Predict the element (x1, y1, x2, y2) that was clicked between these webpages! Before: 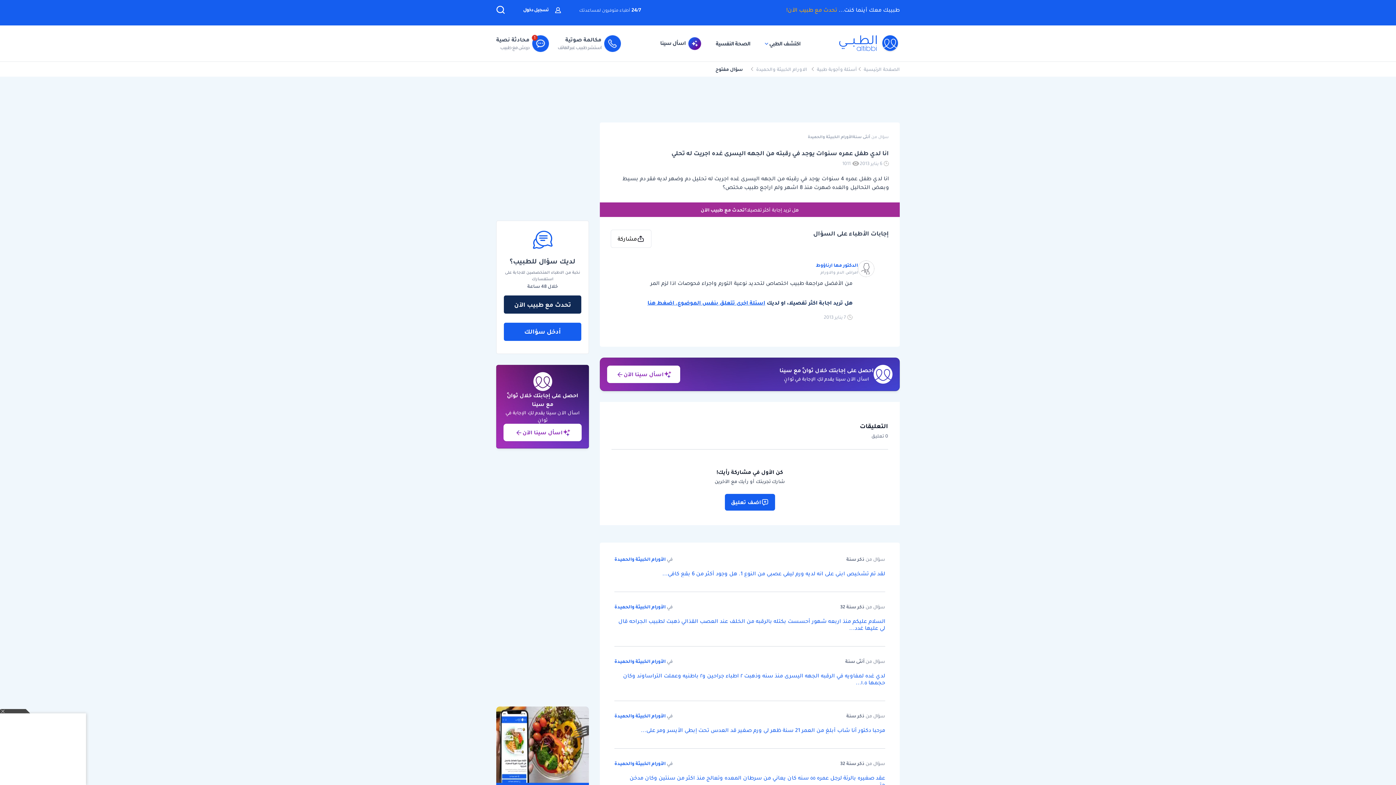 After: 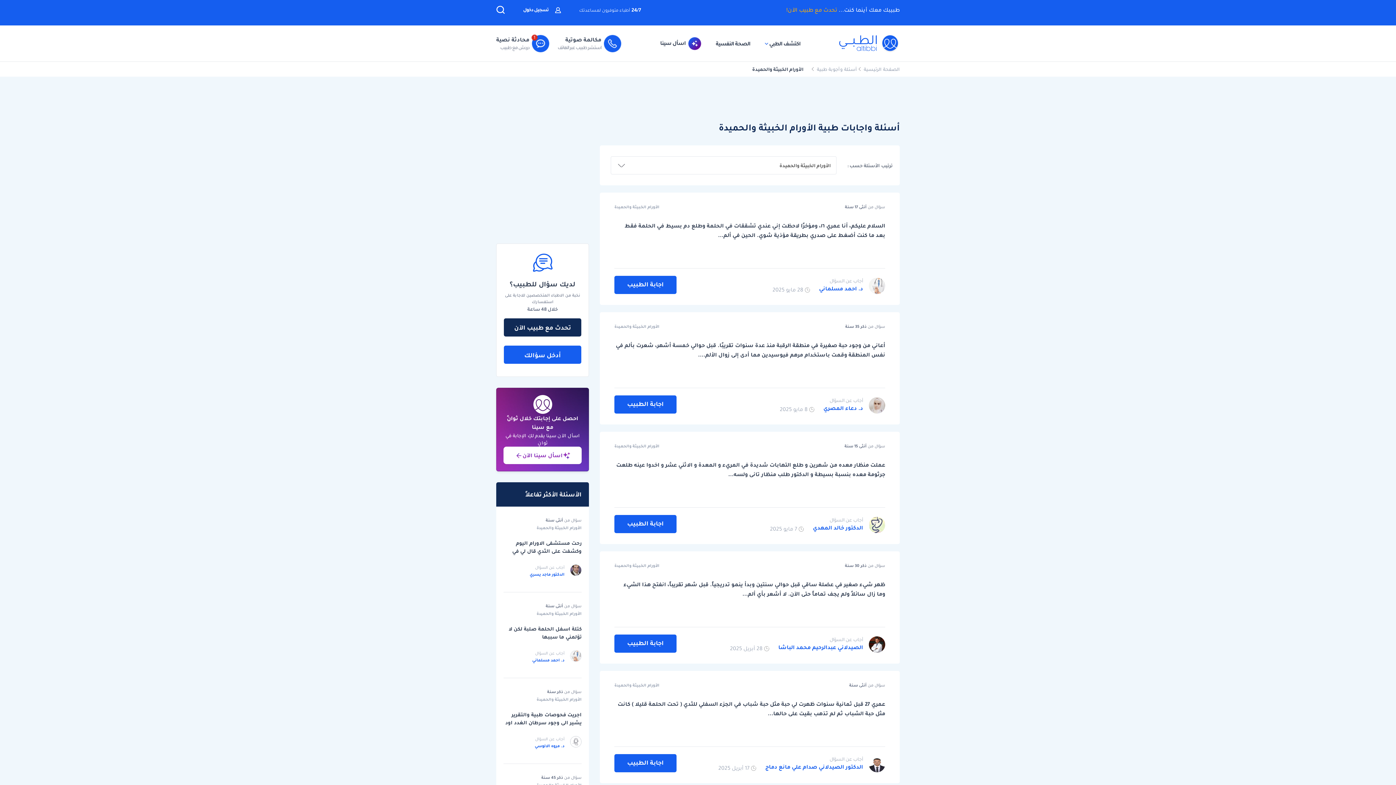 Action: bbox: (614, 555, 665, 563) label: الأورام الخبيثة والحميدة